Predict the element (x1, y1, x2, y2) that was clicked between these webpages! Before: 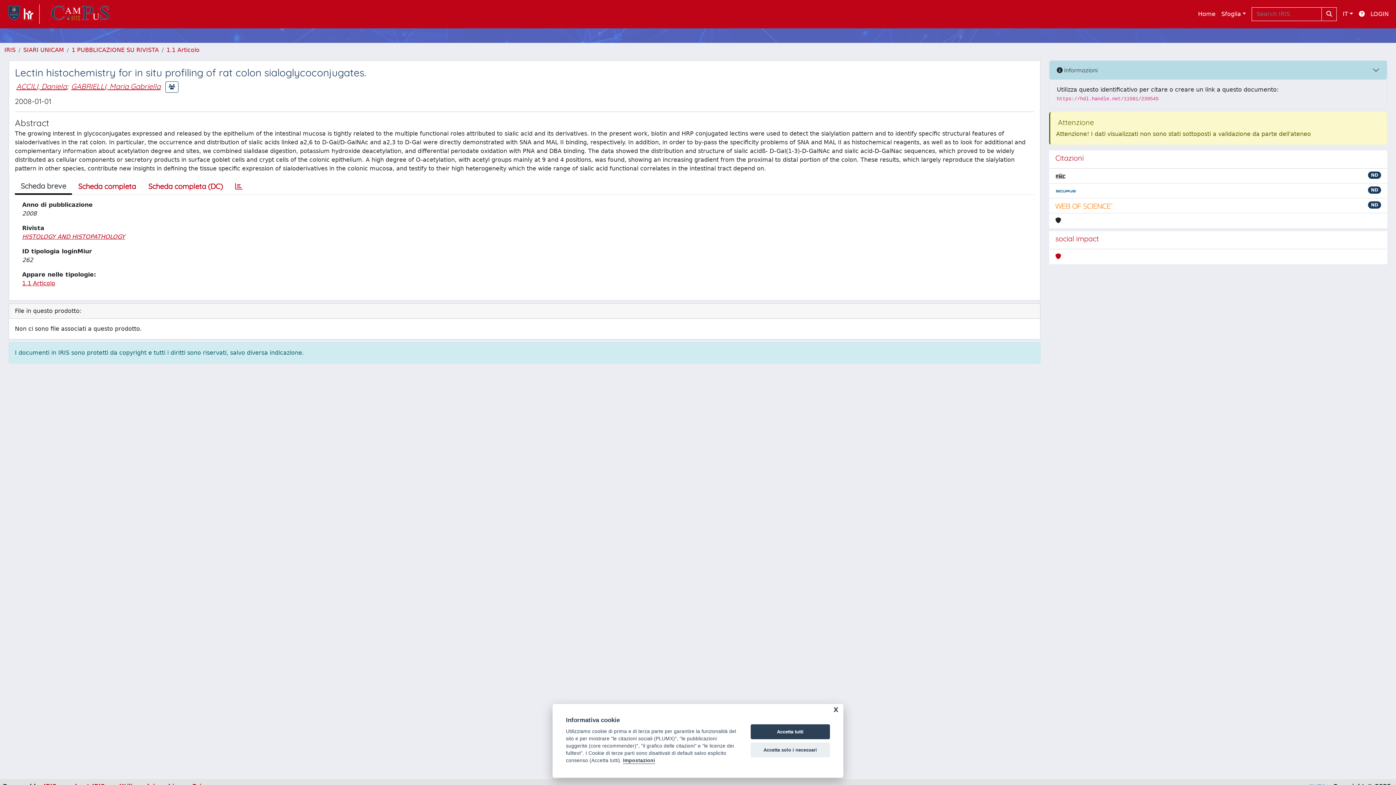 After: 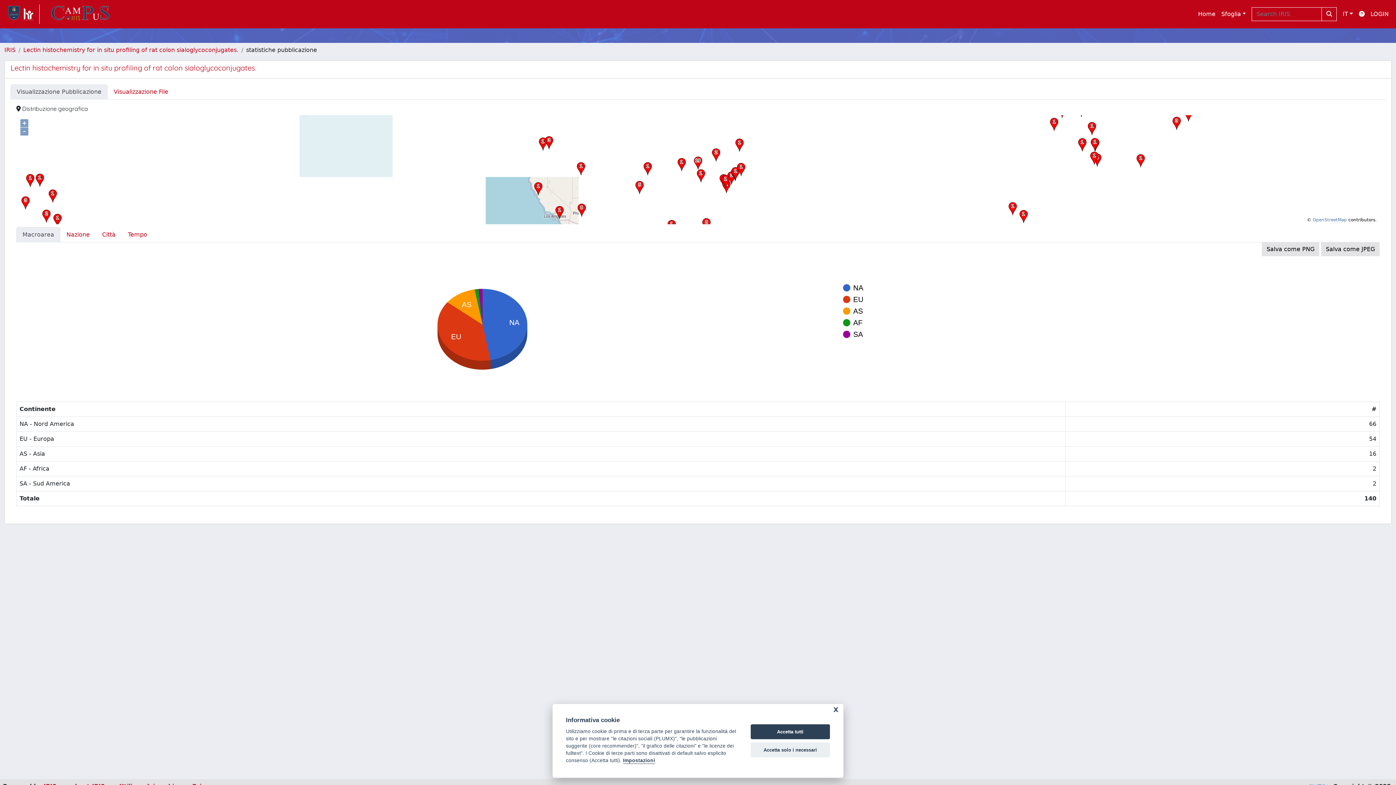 Action: bbox: (229, 178, 248, 194)